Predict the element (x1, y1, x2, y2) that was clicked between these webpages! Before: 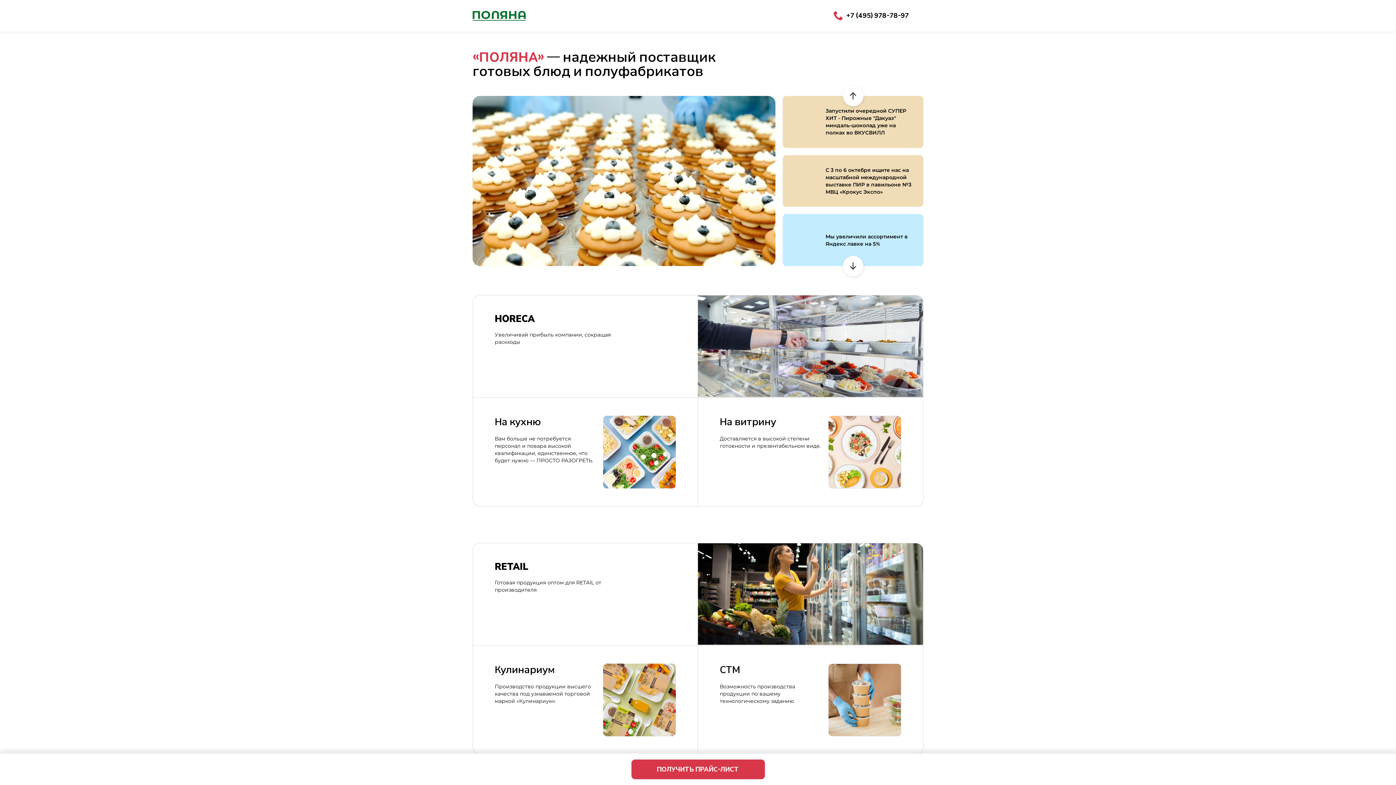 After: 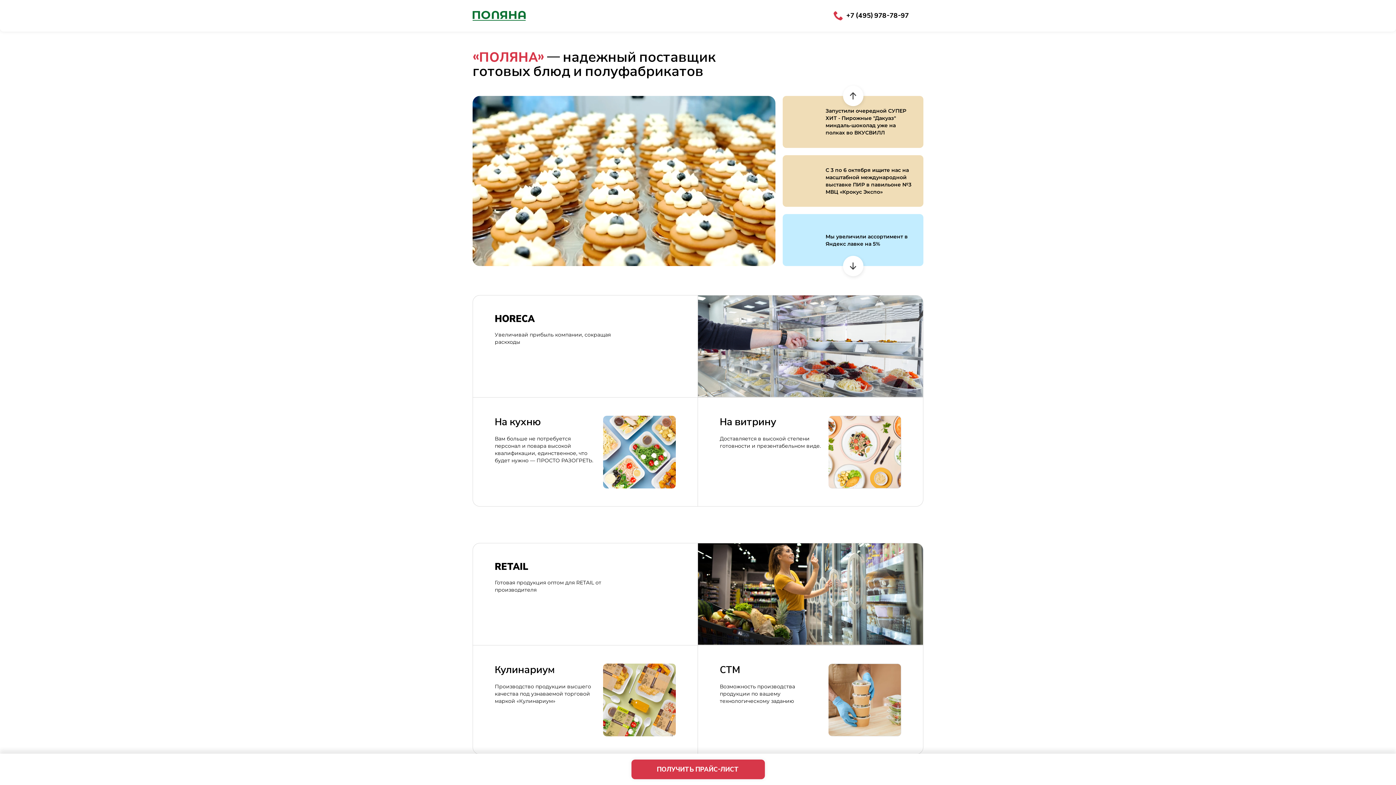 Action: bbox: (472, 10, 525, 20)